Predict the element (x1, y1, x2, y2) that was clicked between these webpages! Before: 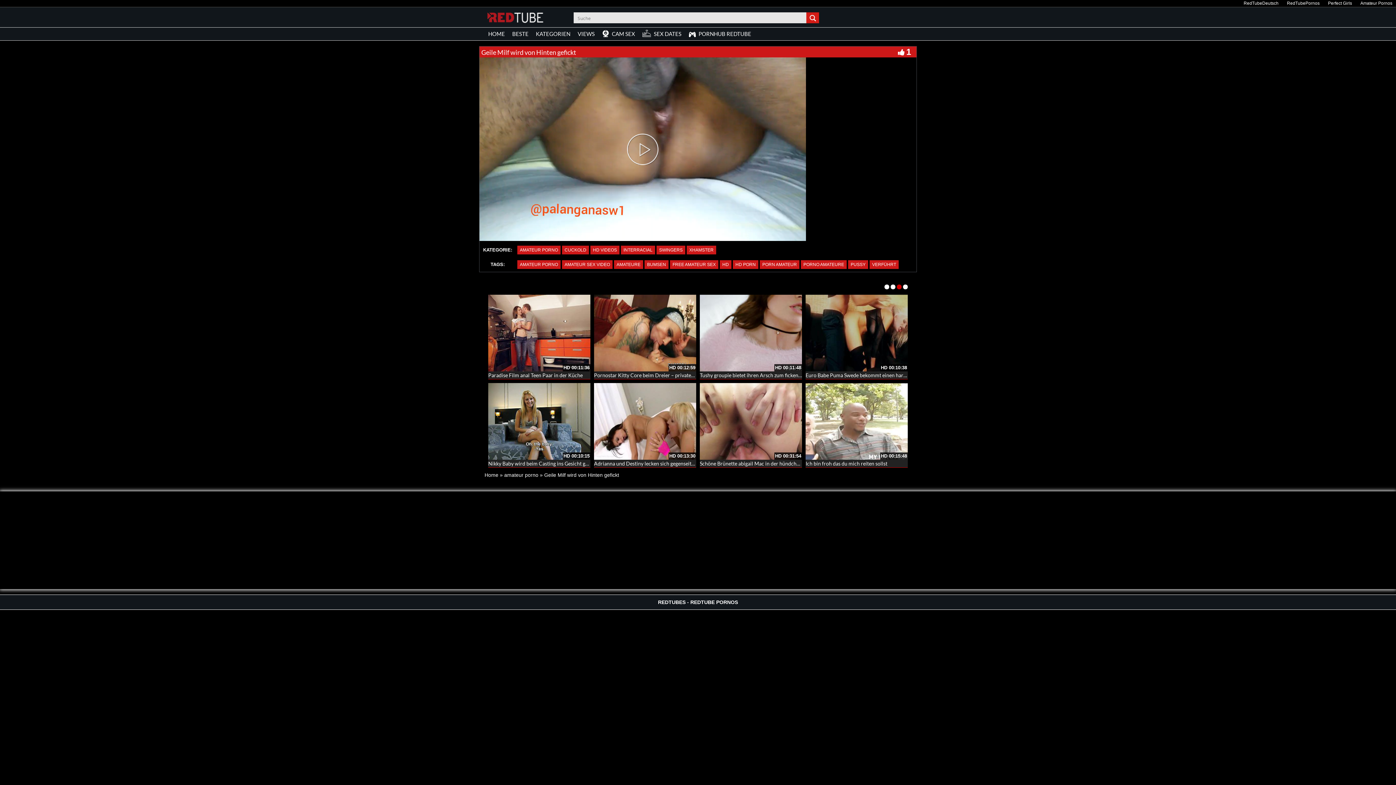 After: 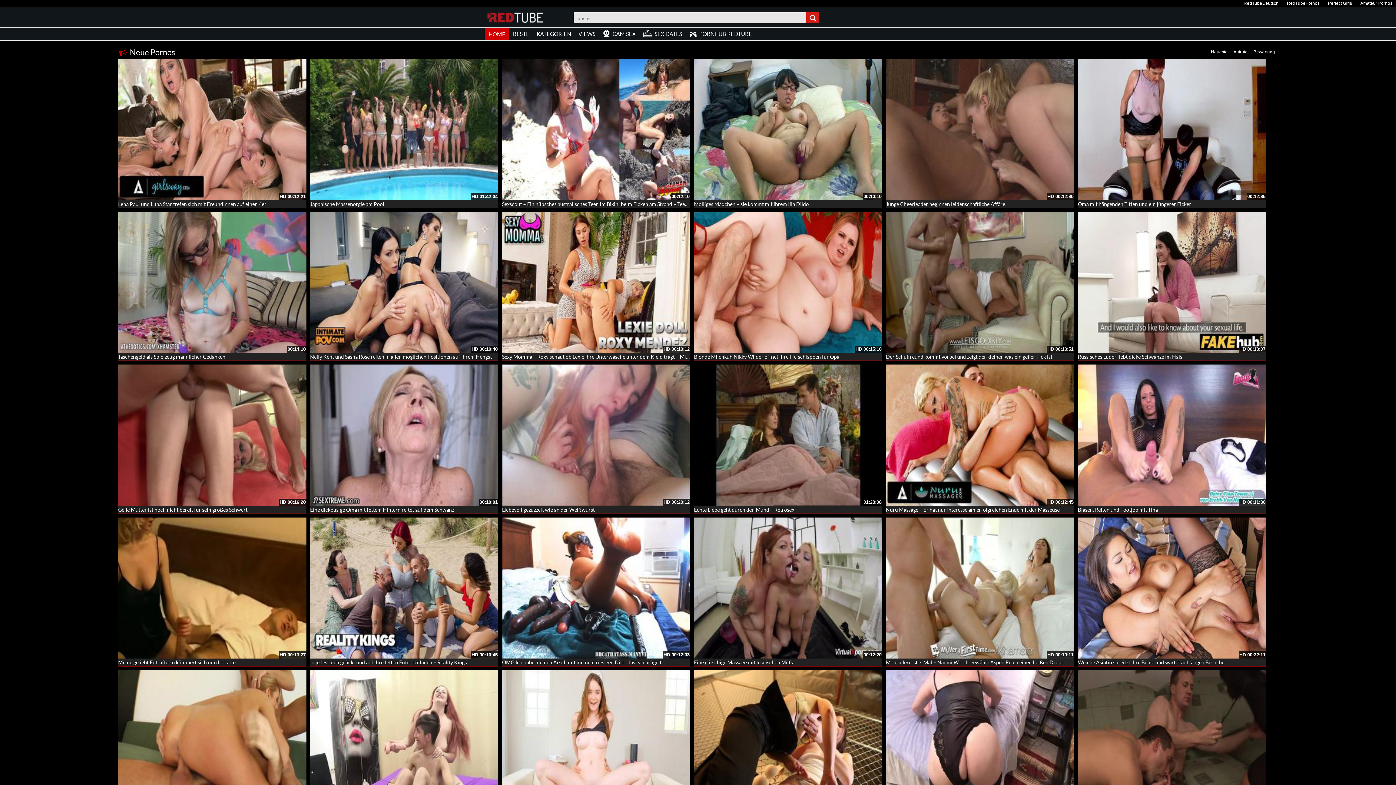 Action: label: Search magnifier button bbox: (808, 12, 819, 23)